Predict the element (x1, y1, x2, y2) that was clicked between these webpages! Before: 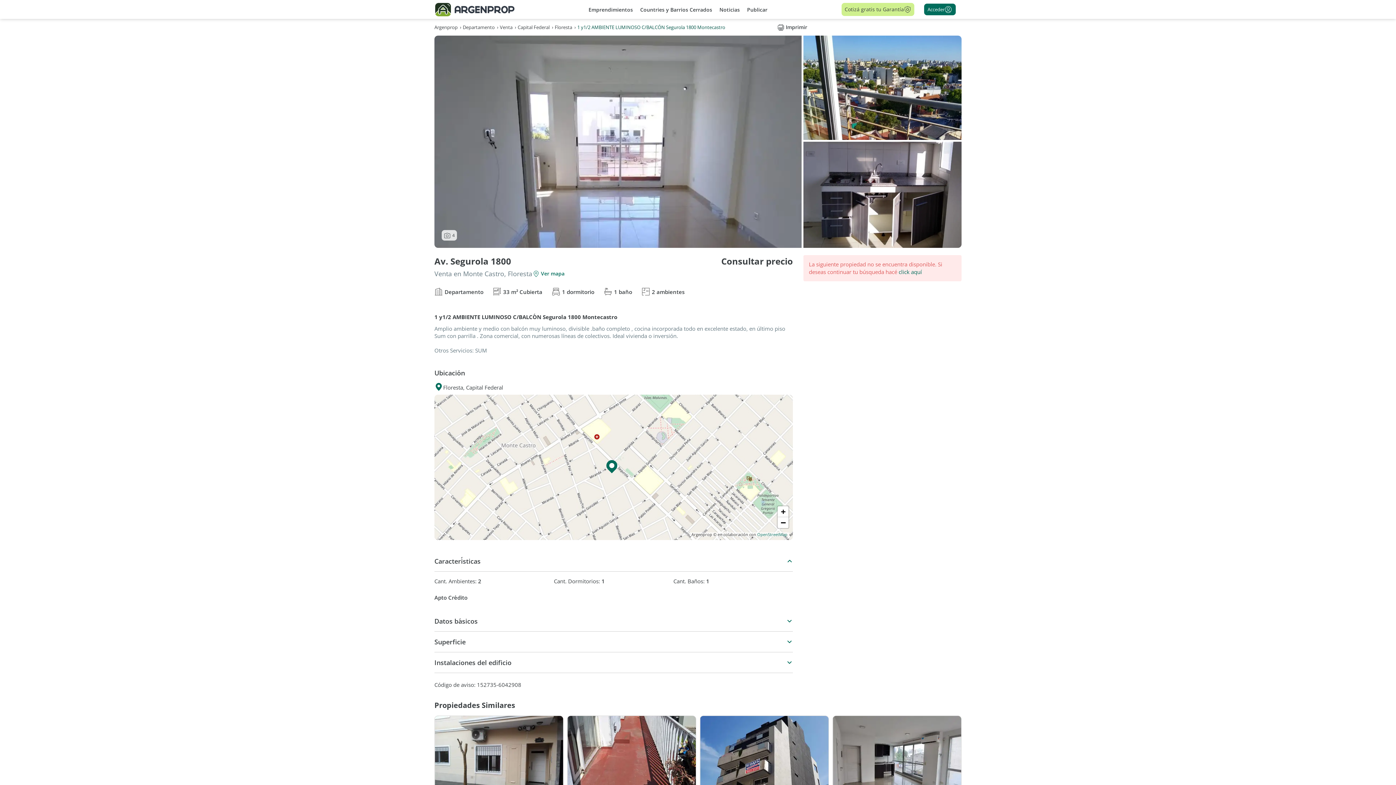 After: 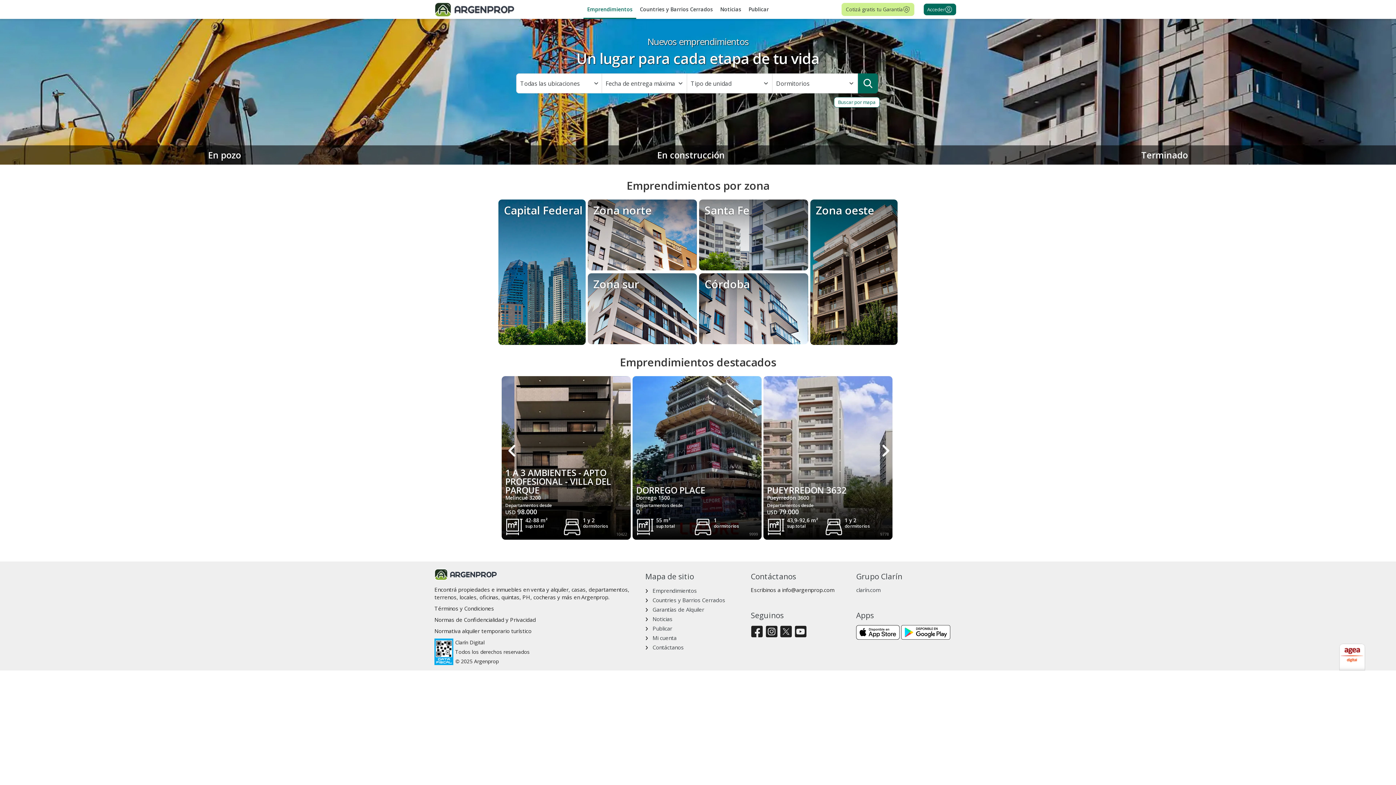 Action: label: Emprendimientos bbox: (585, 0, 636, 19)